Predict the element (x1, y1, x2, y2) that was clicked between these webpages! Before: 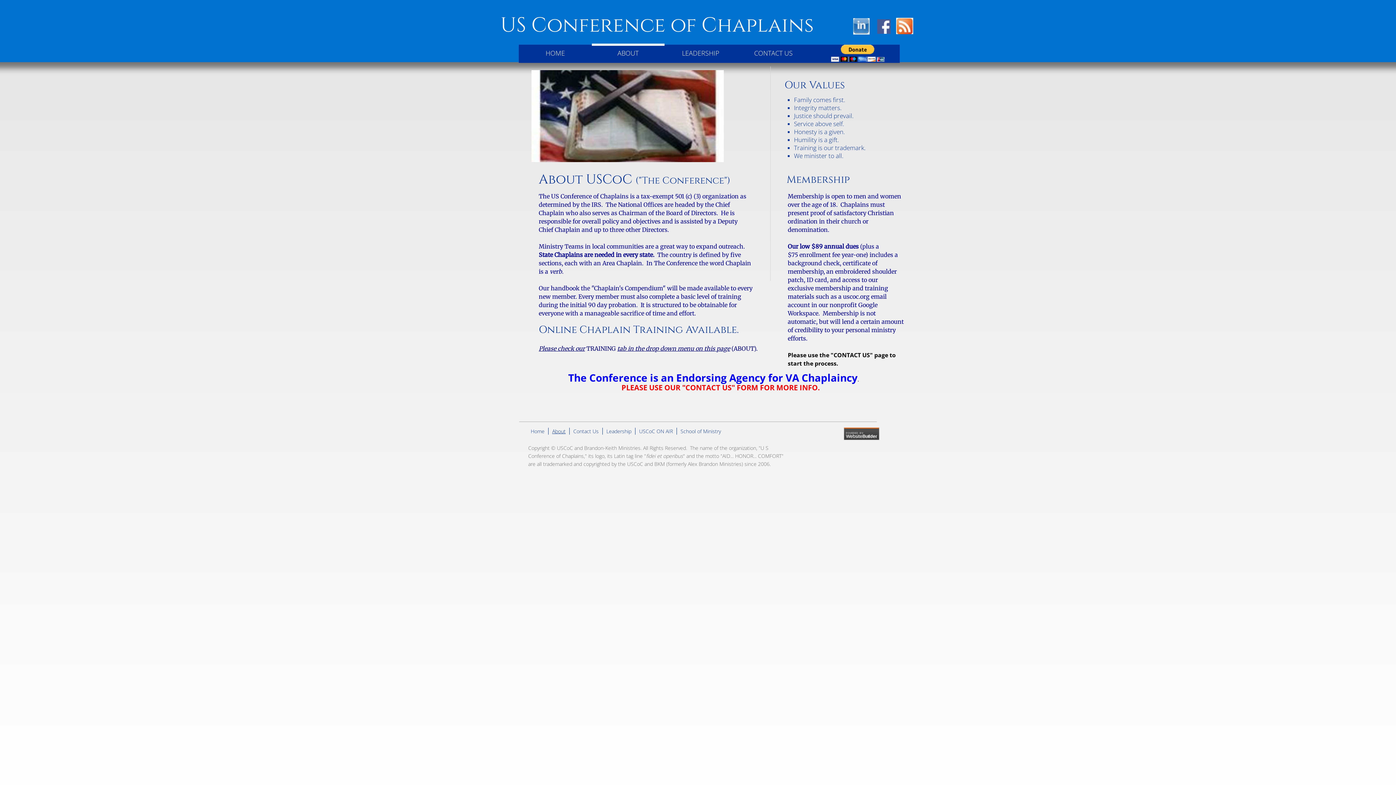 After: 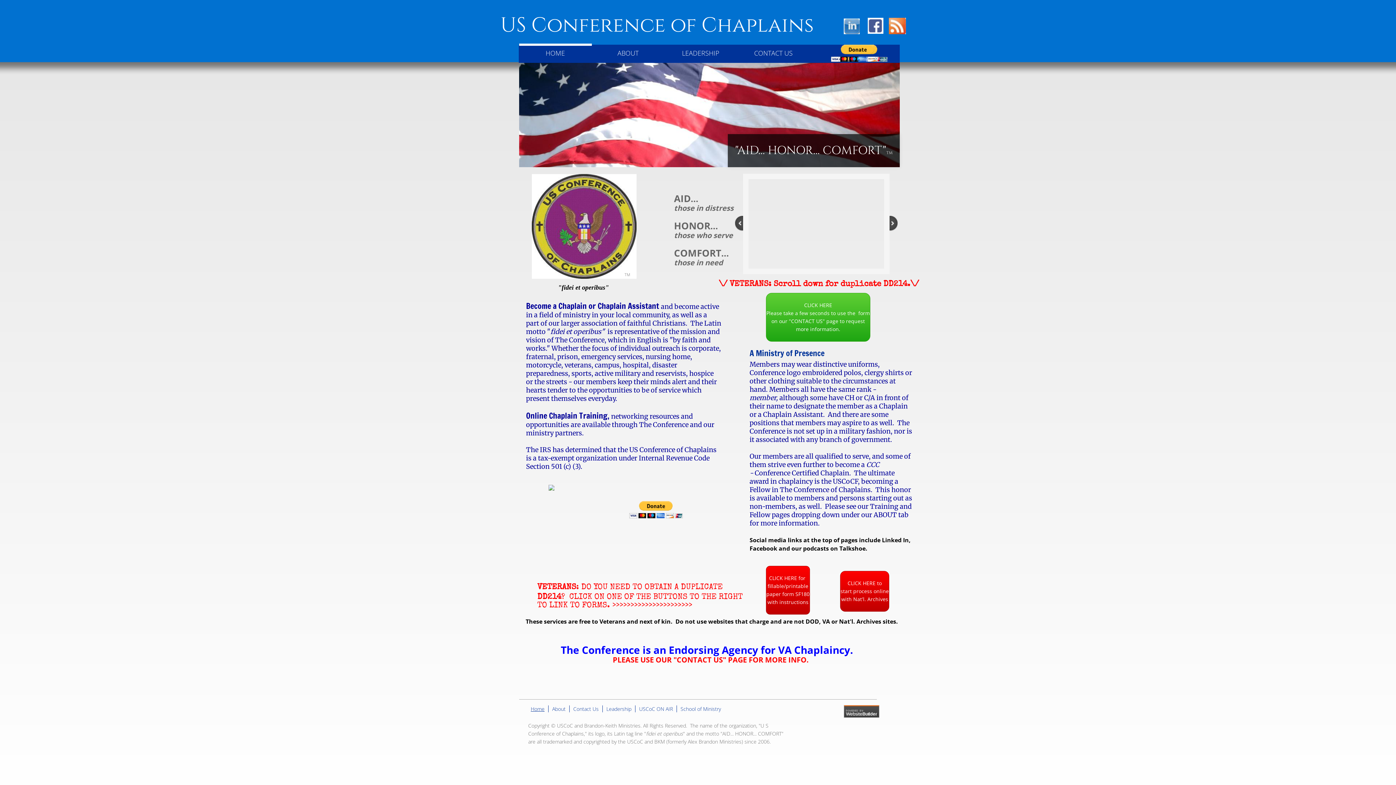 Action: bbox: (530, 428, 548, 434) label: Home